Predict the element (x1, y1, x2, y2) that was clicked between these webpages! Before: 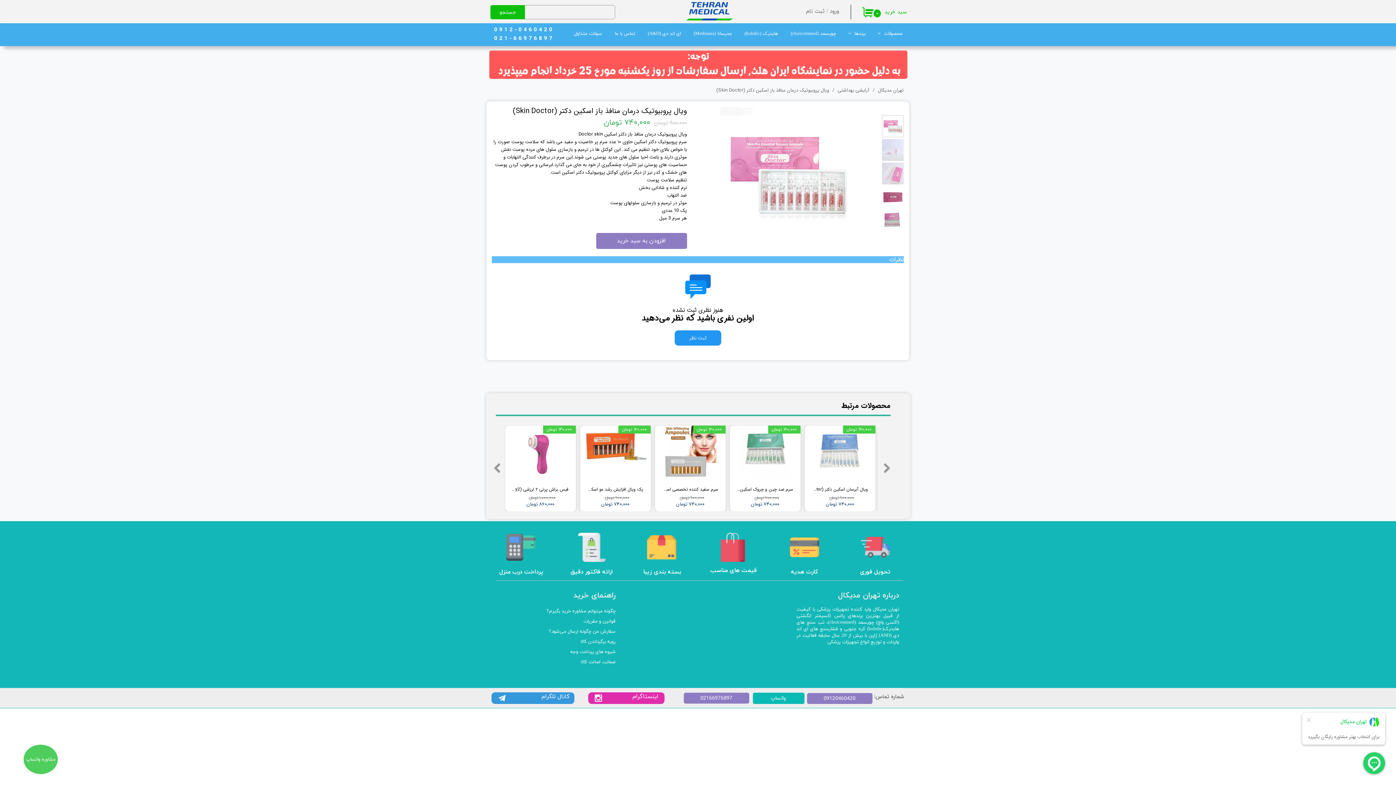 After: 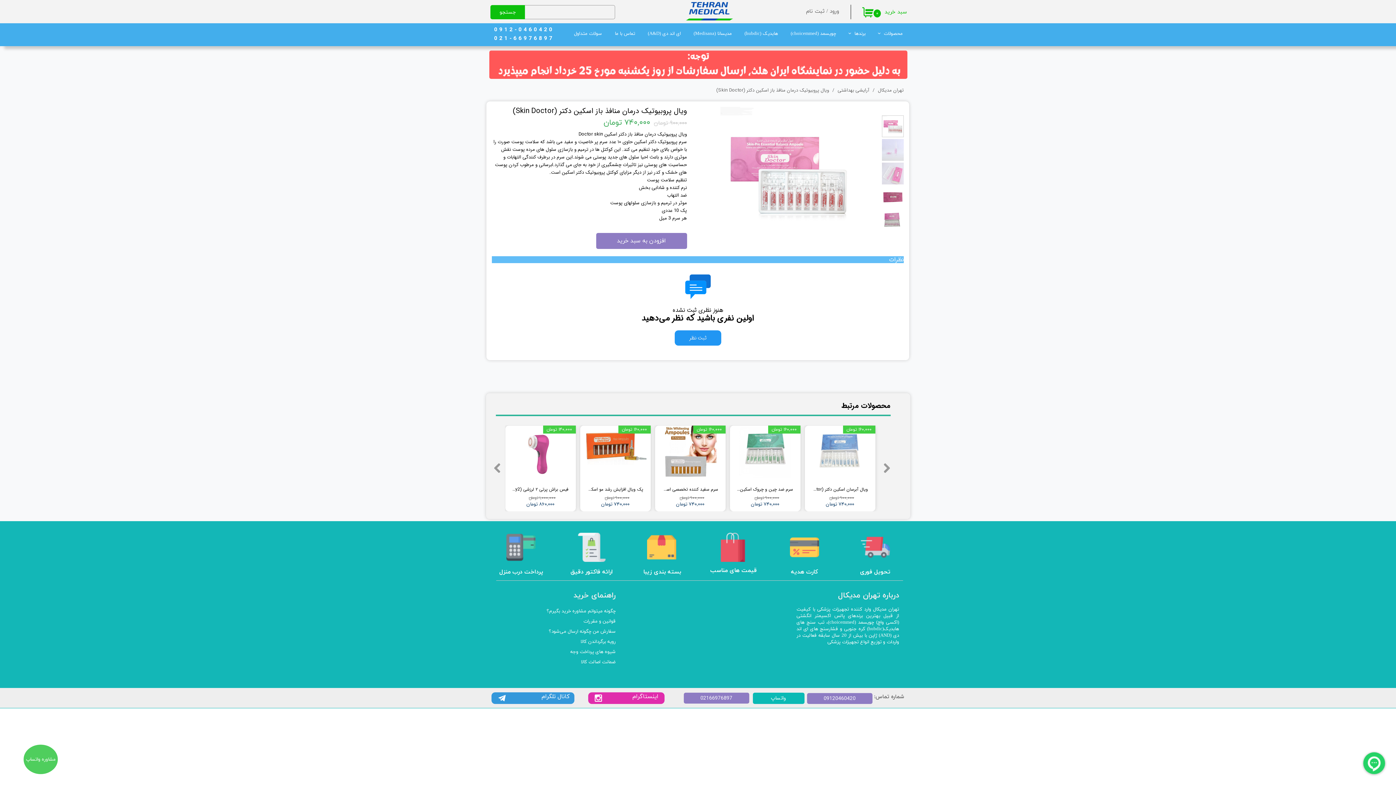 Action: label: سفارش من چگونه ارسال می‌شود؟ bbox: (546, 626, 621, 636)